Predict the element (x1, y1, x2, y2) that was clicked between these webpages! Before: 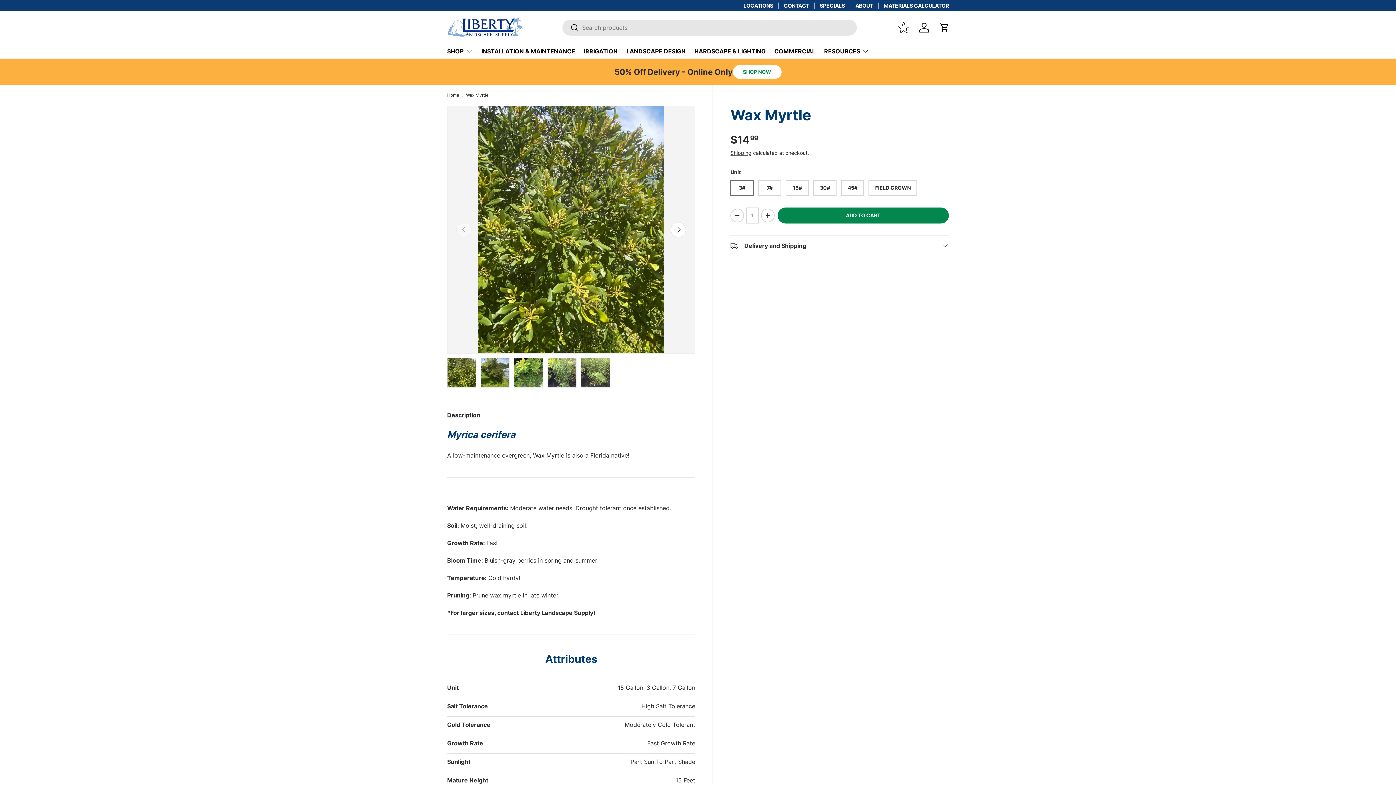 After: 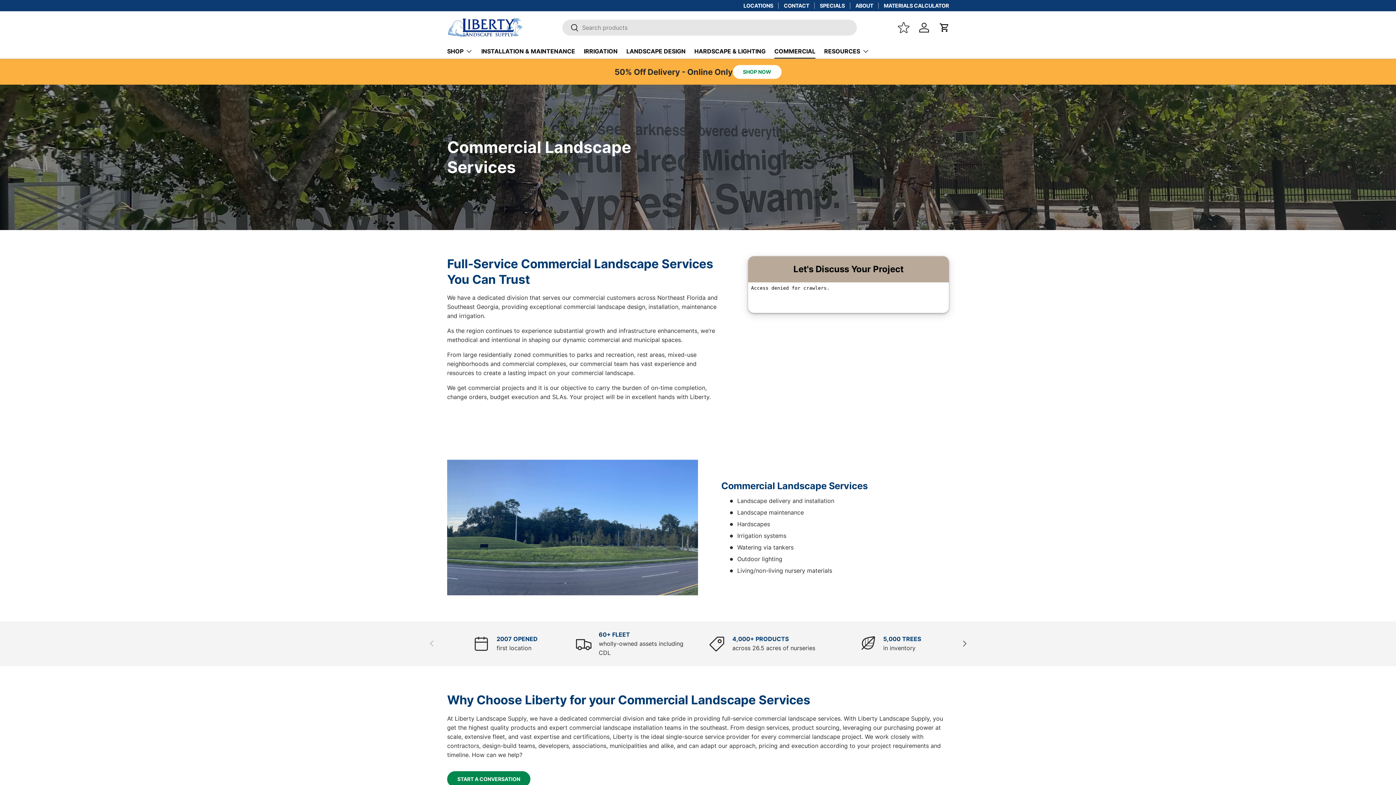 Action: label: COMMERCIAL bbox: (774, 44, 815, 58)